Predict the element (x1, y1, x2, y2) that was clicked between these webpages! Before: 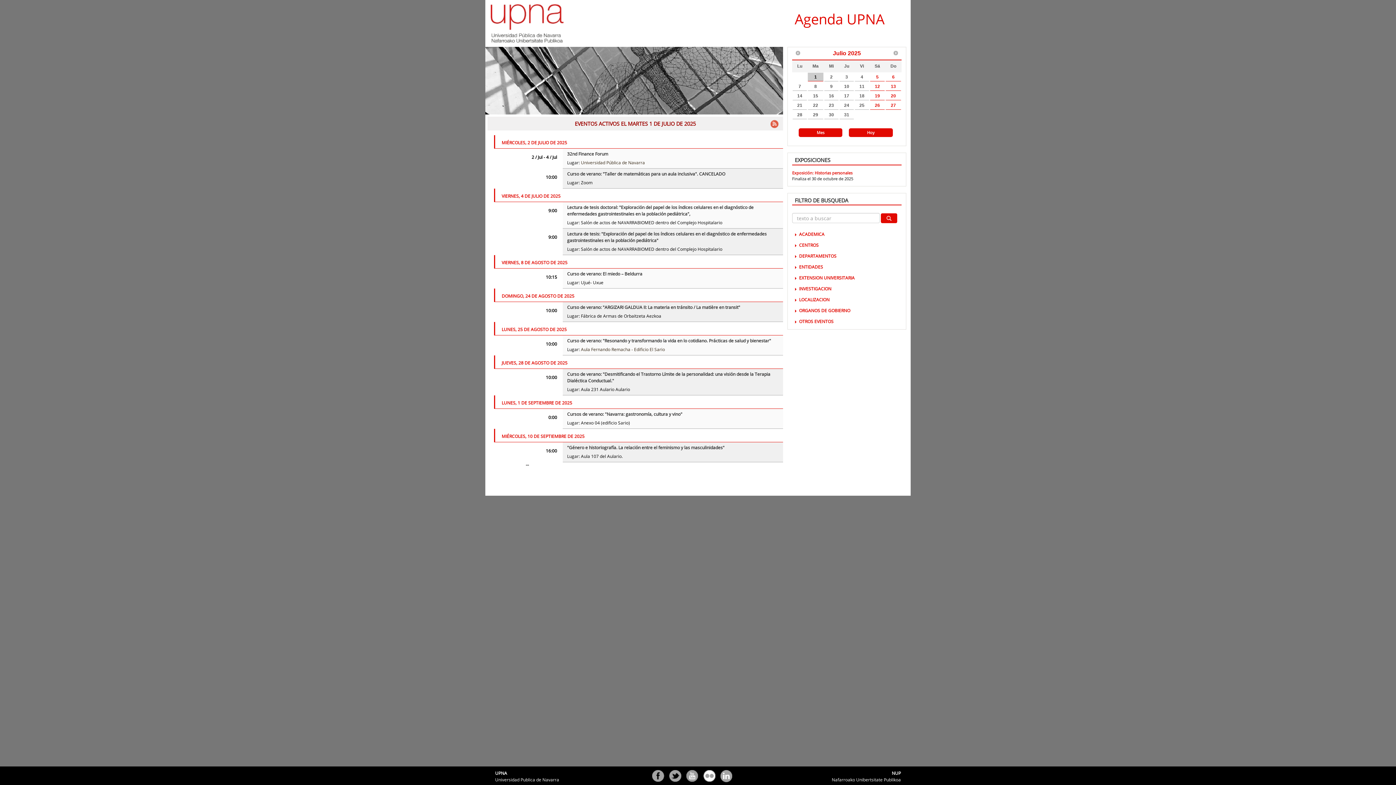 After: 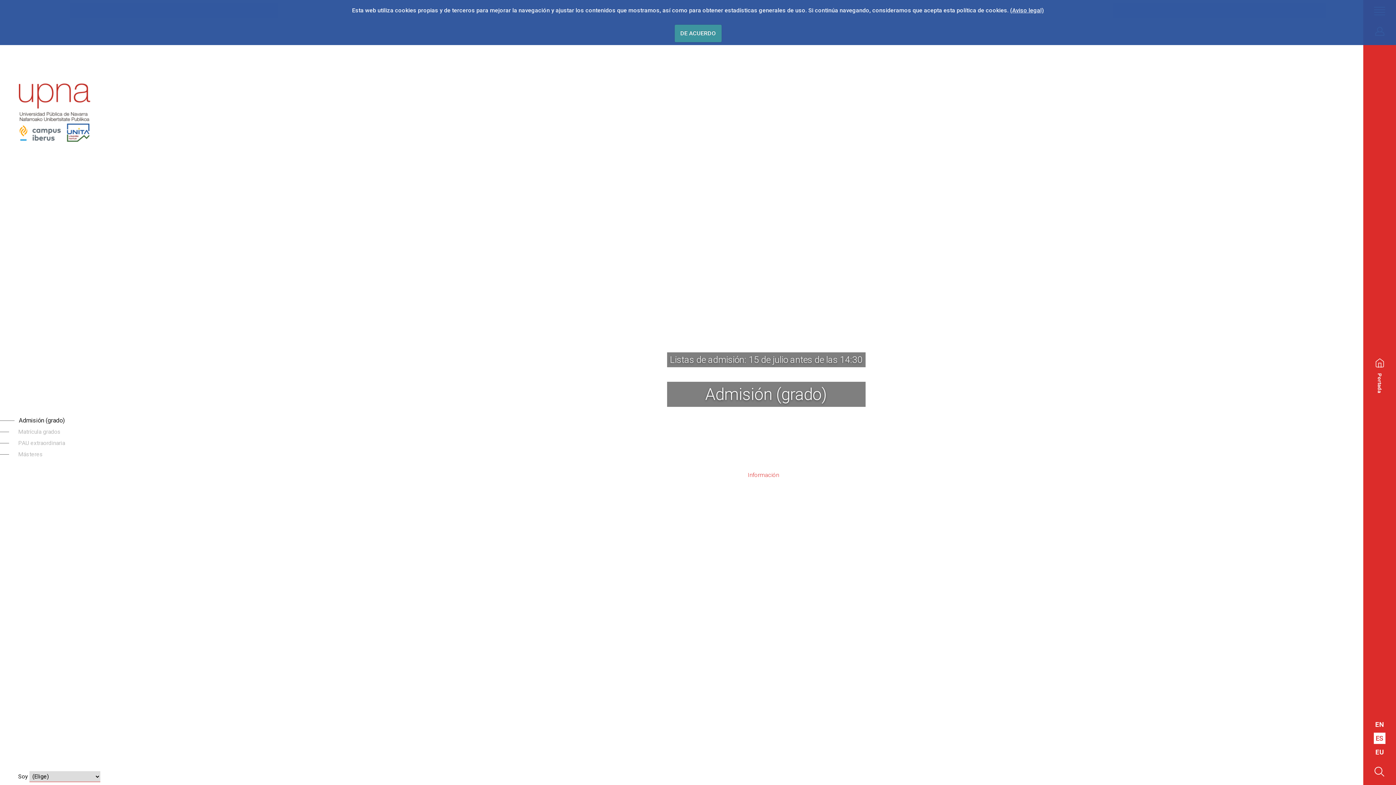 Action: bbox: (490, 19, 563, 26)